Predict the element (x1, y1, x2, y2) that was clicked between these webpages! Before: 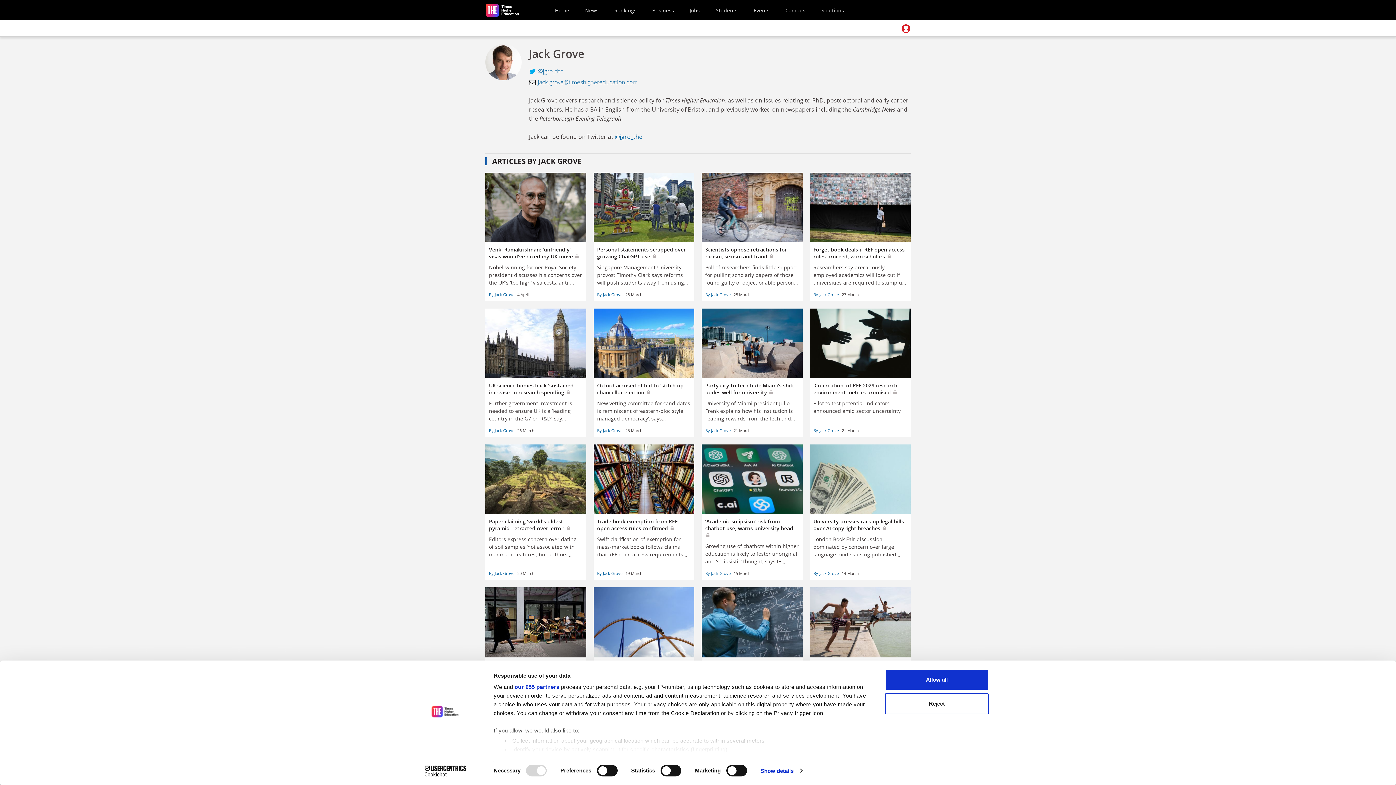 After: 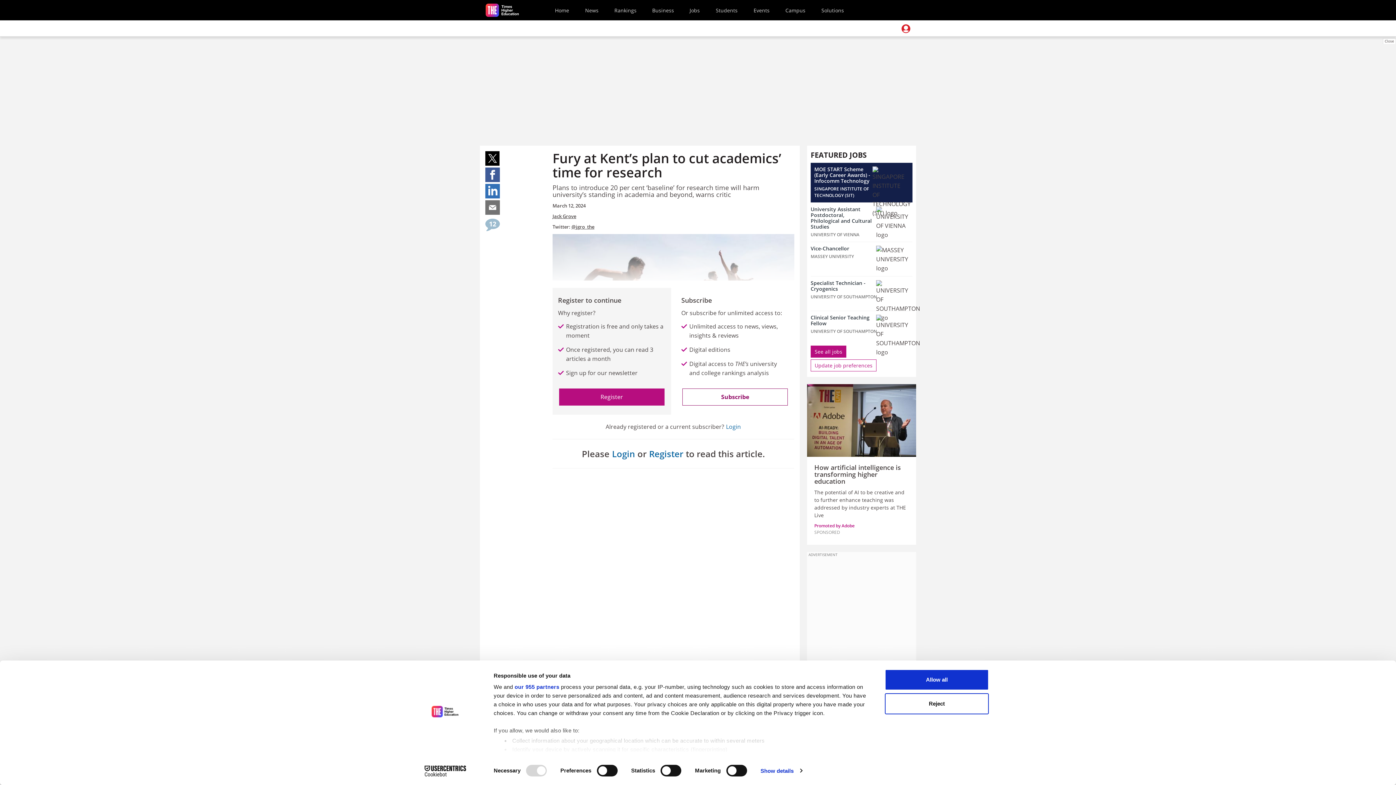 Action: bbox: (810, 587, 910, 675) label: Fury at Kent’s plan to cut academics’ time for research 